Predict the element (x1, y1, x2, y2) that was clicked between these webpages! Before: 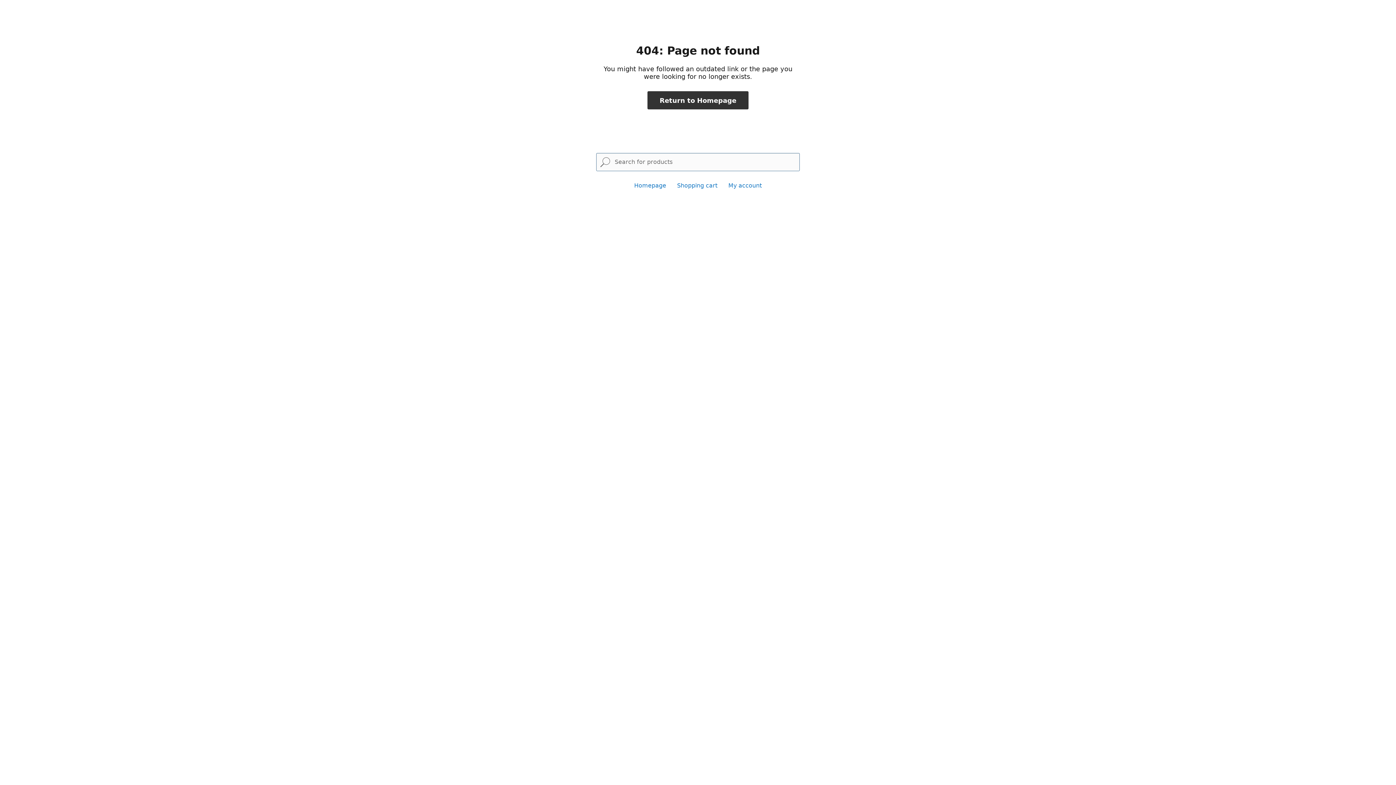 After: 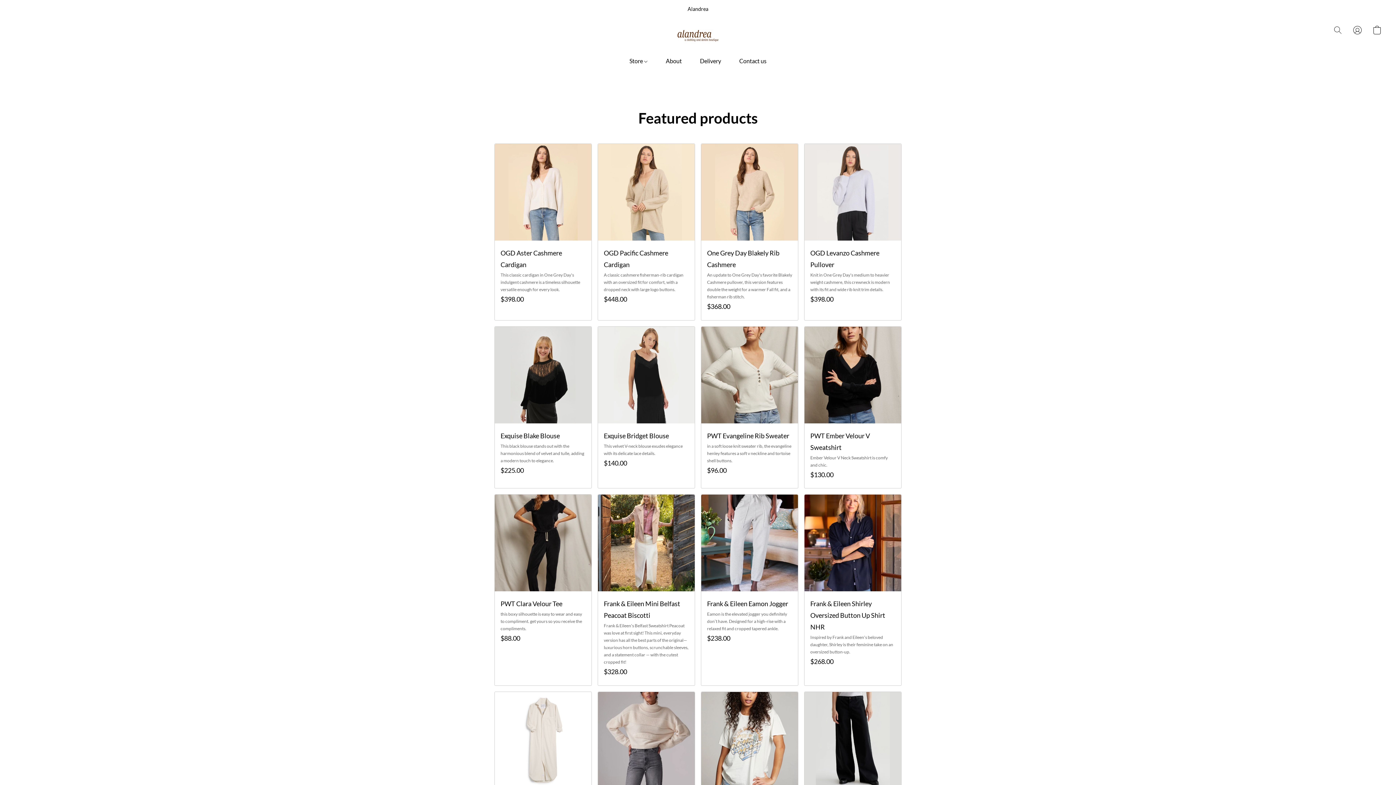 Action: bbox: (634, 182, 666, 189) label: Homepage